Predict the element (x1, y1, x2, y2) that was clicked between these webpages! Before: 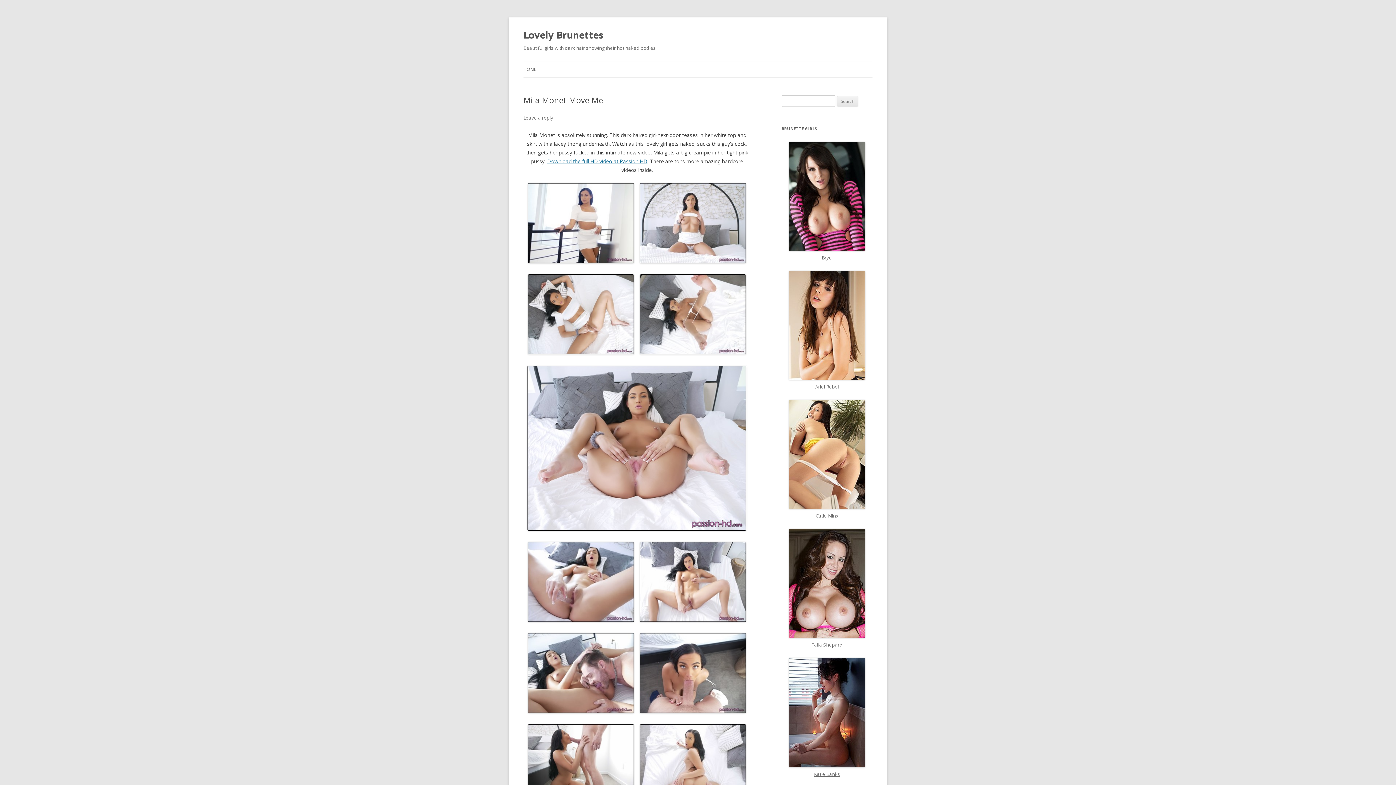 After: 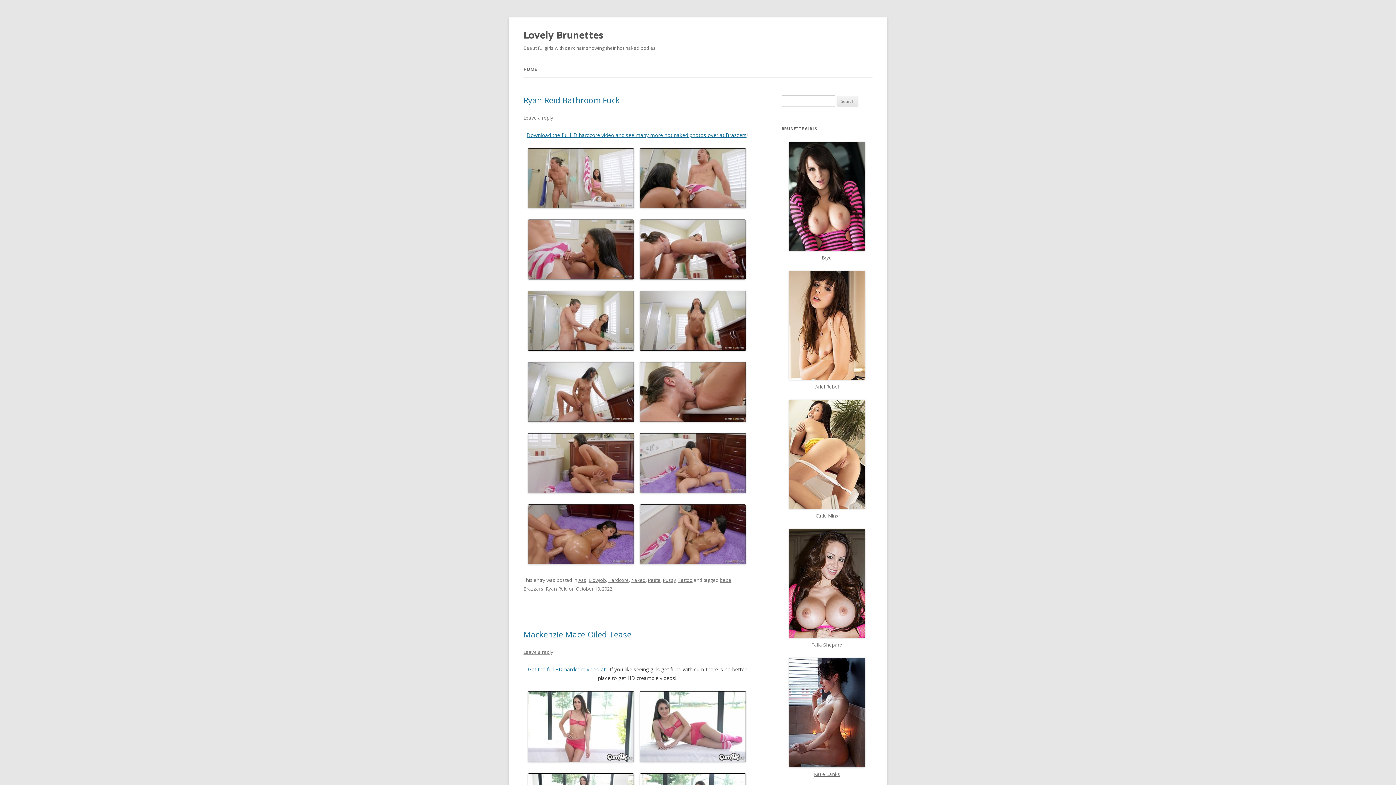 Action: label: HOME bbox: (523, 61, 536, 77)